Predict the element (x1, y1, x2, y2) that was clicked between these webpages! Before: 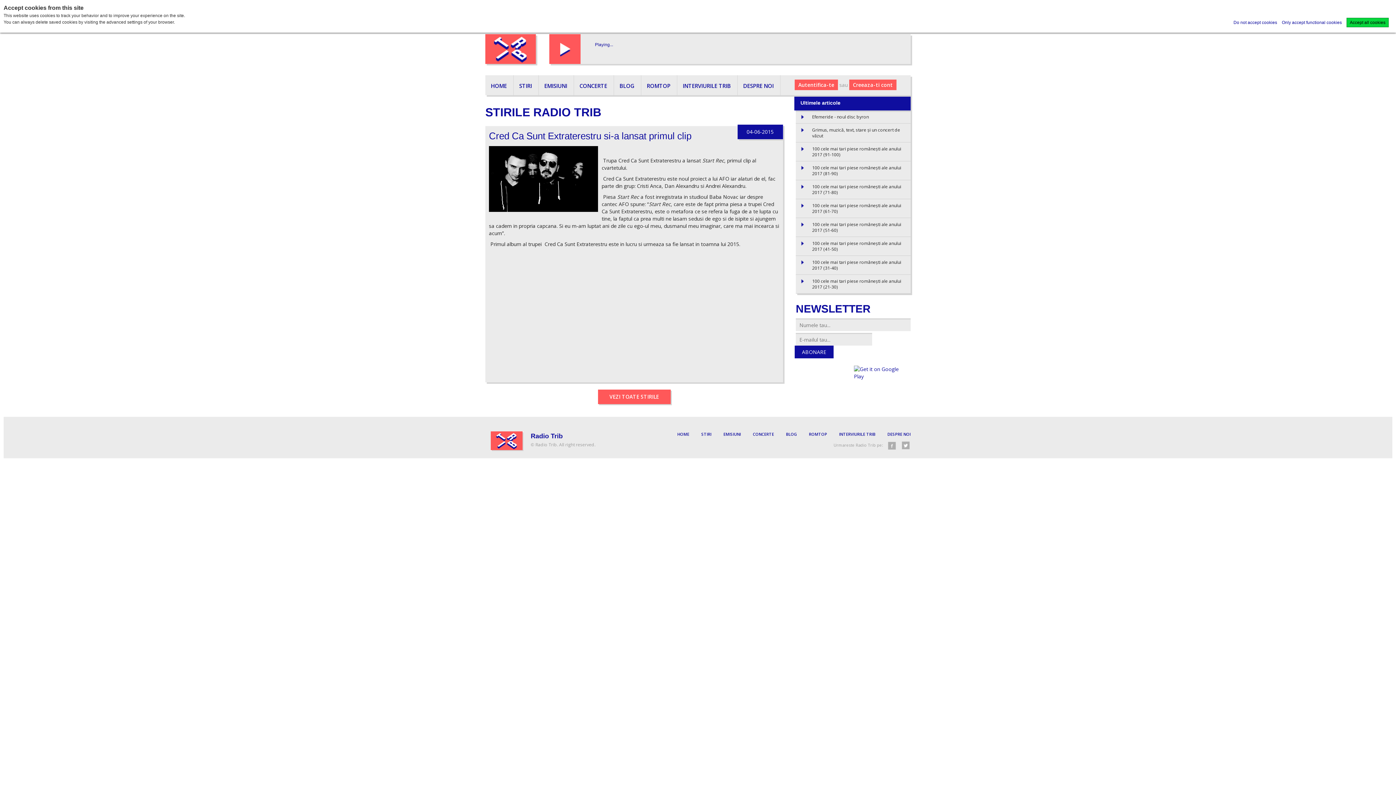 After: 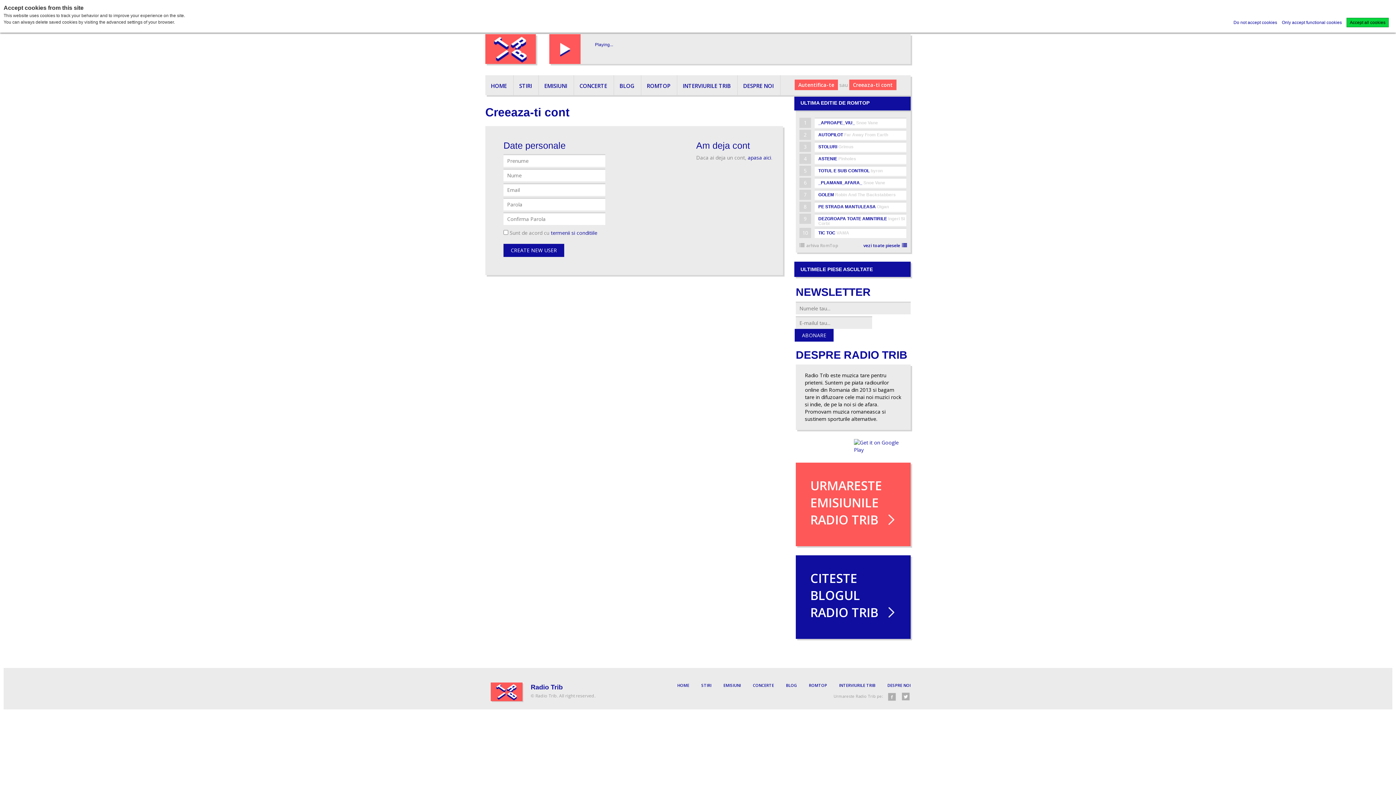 Action: bbox: (849, 79, 896, 90) label: Creeaza-ti cont